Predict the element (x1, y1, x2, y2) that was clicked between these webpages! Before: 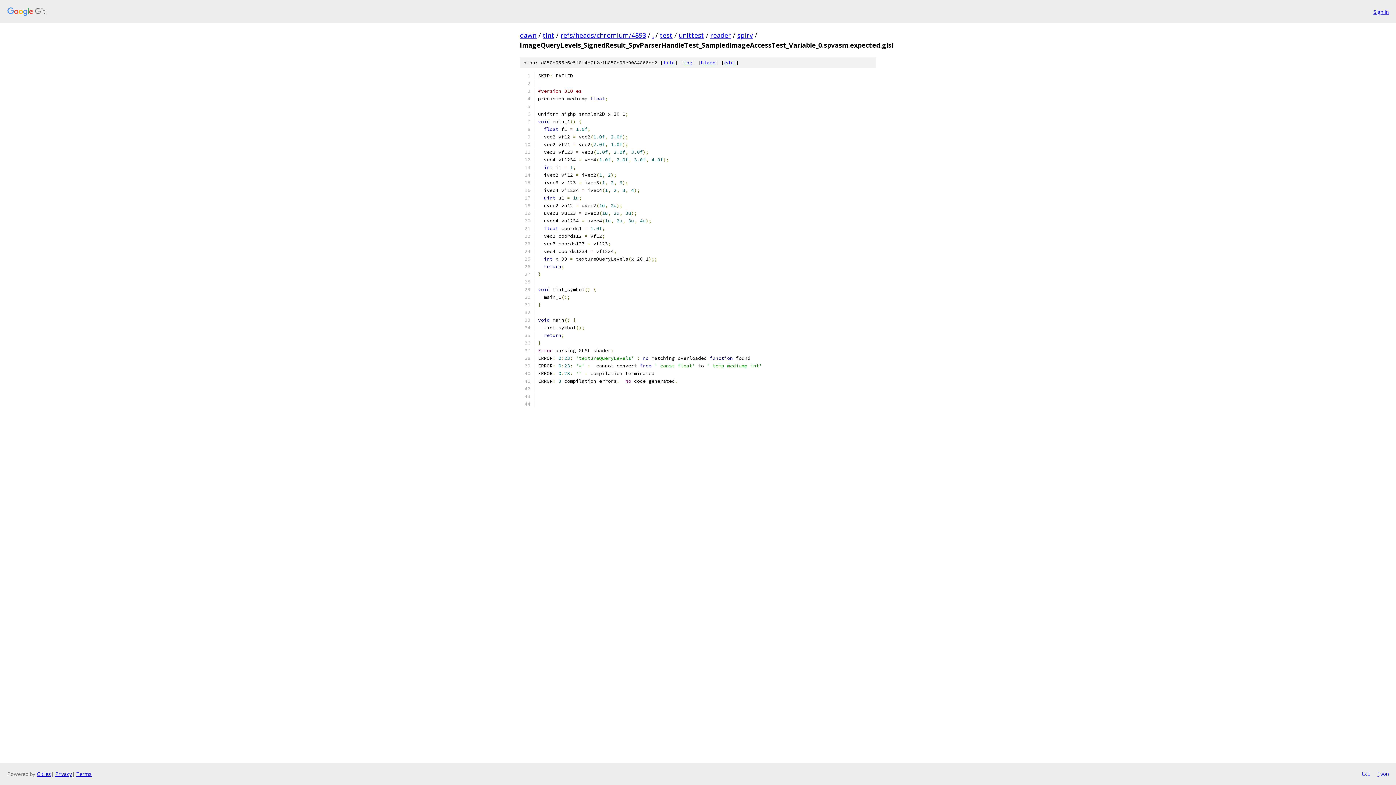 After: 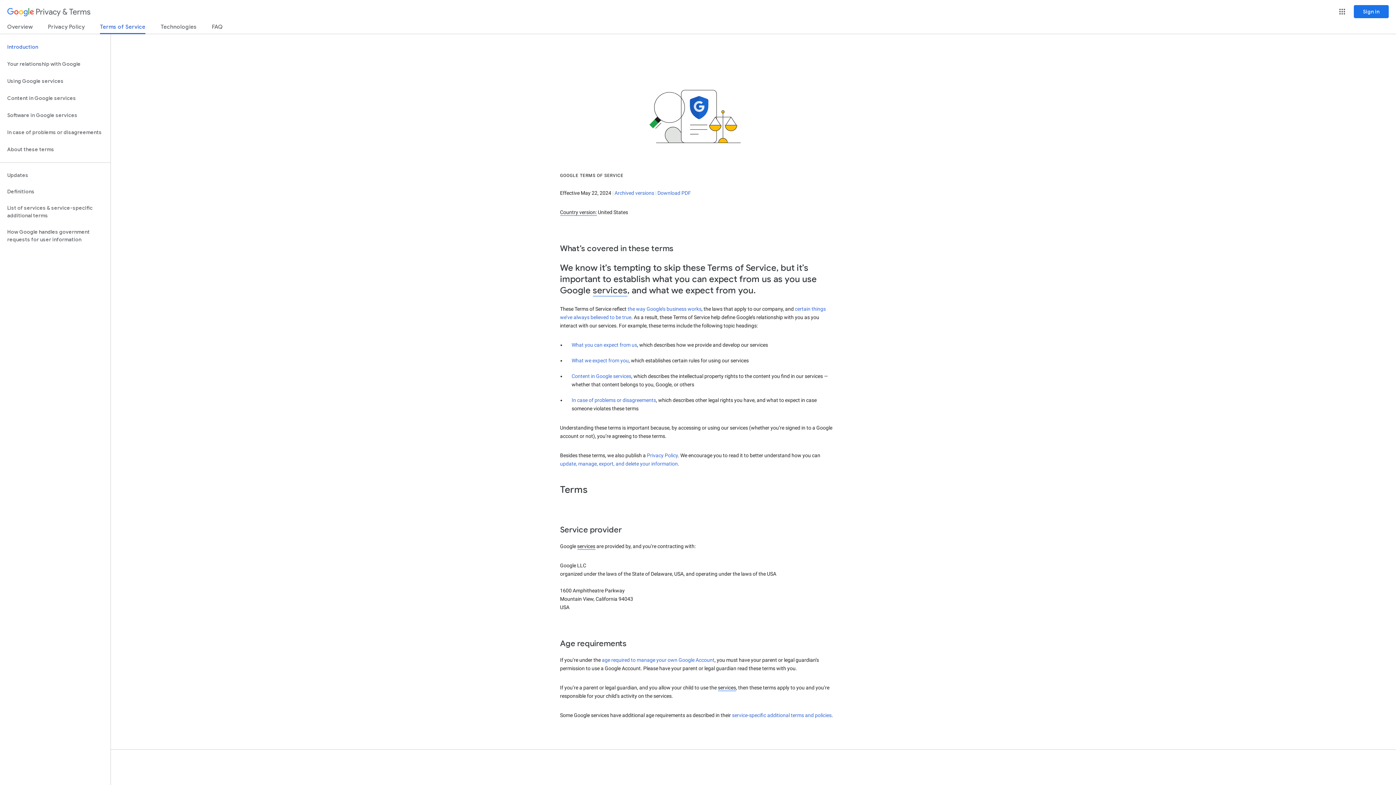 Action: bbox: (76, 770, 91, 777) label: Terms